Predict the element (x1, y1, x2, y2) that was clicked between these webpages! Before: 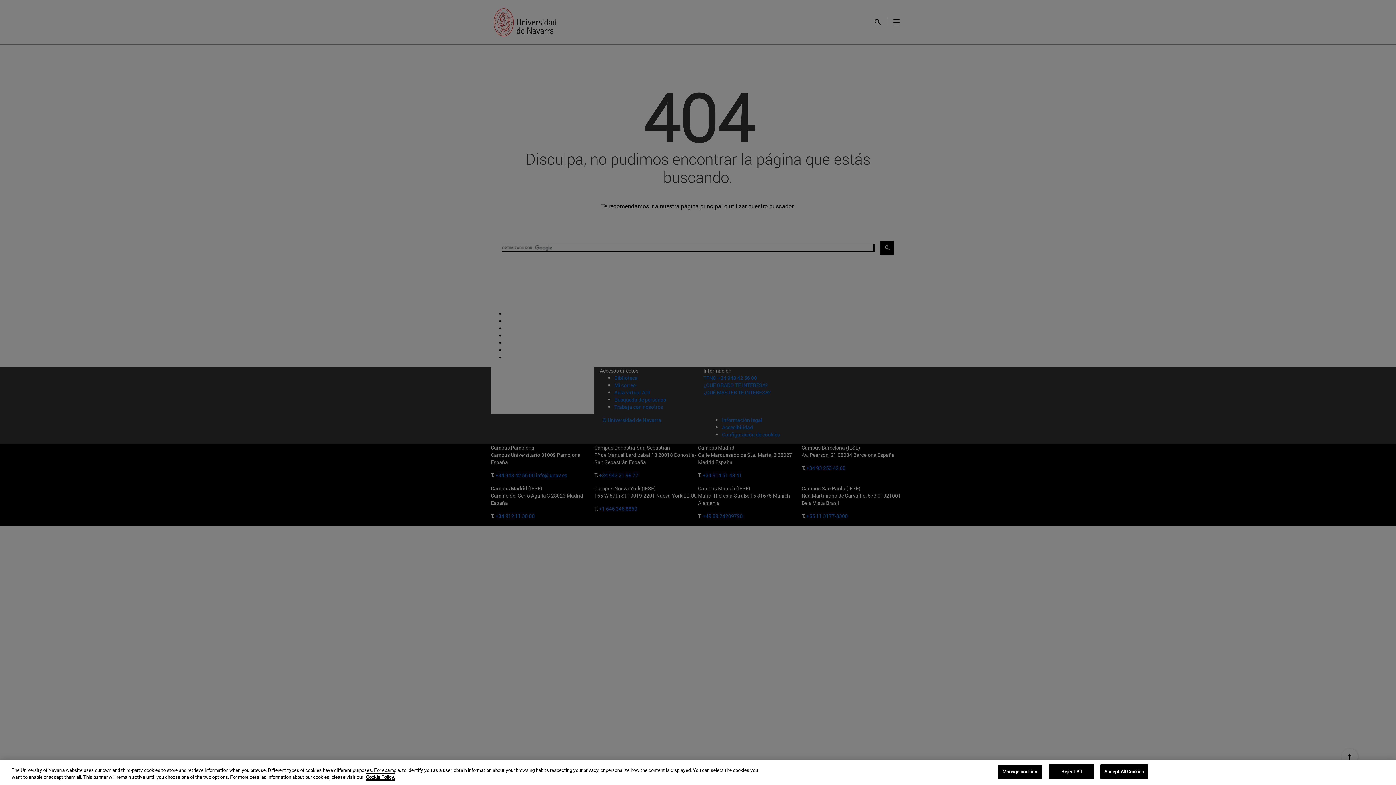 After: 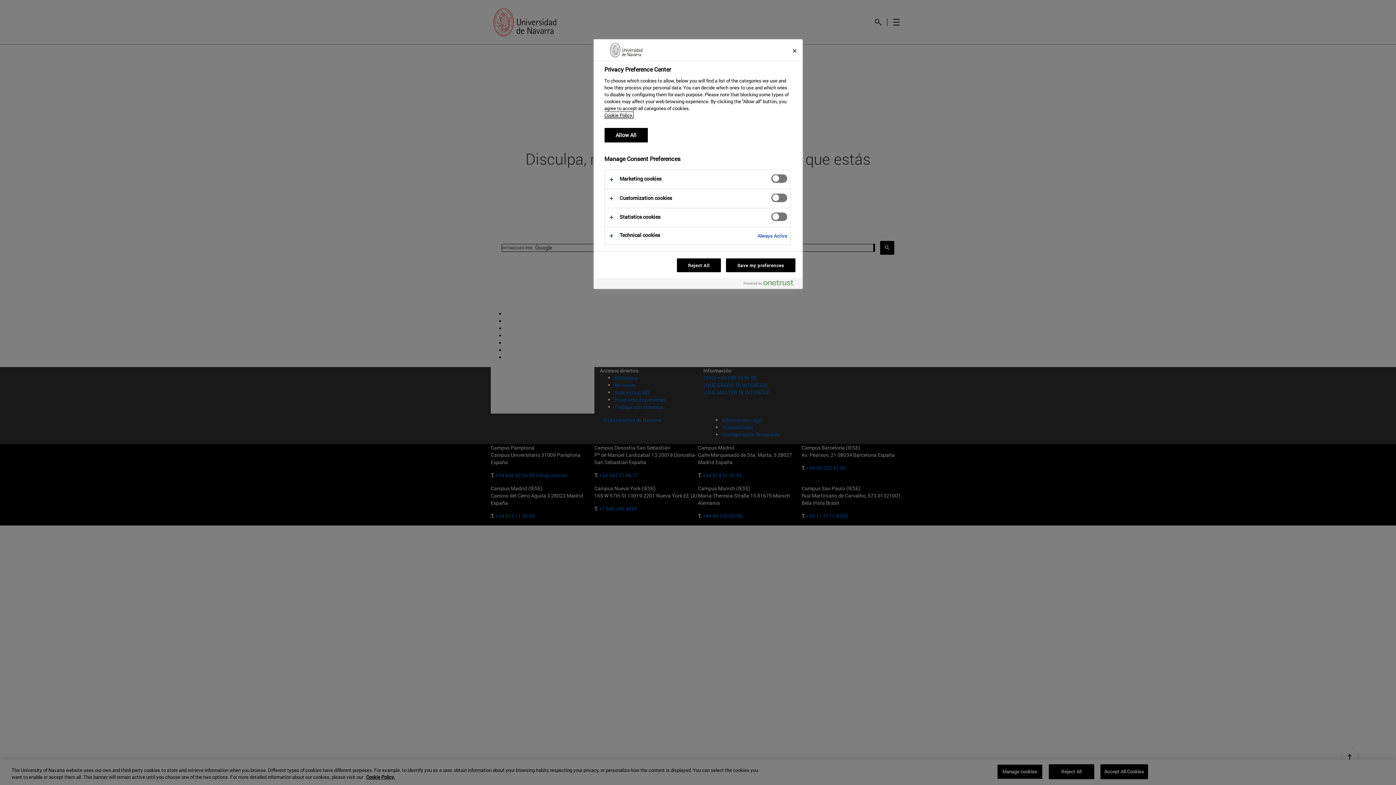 Action: label: Manage cookies bbox: (997, 764, 1042, 779)